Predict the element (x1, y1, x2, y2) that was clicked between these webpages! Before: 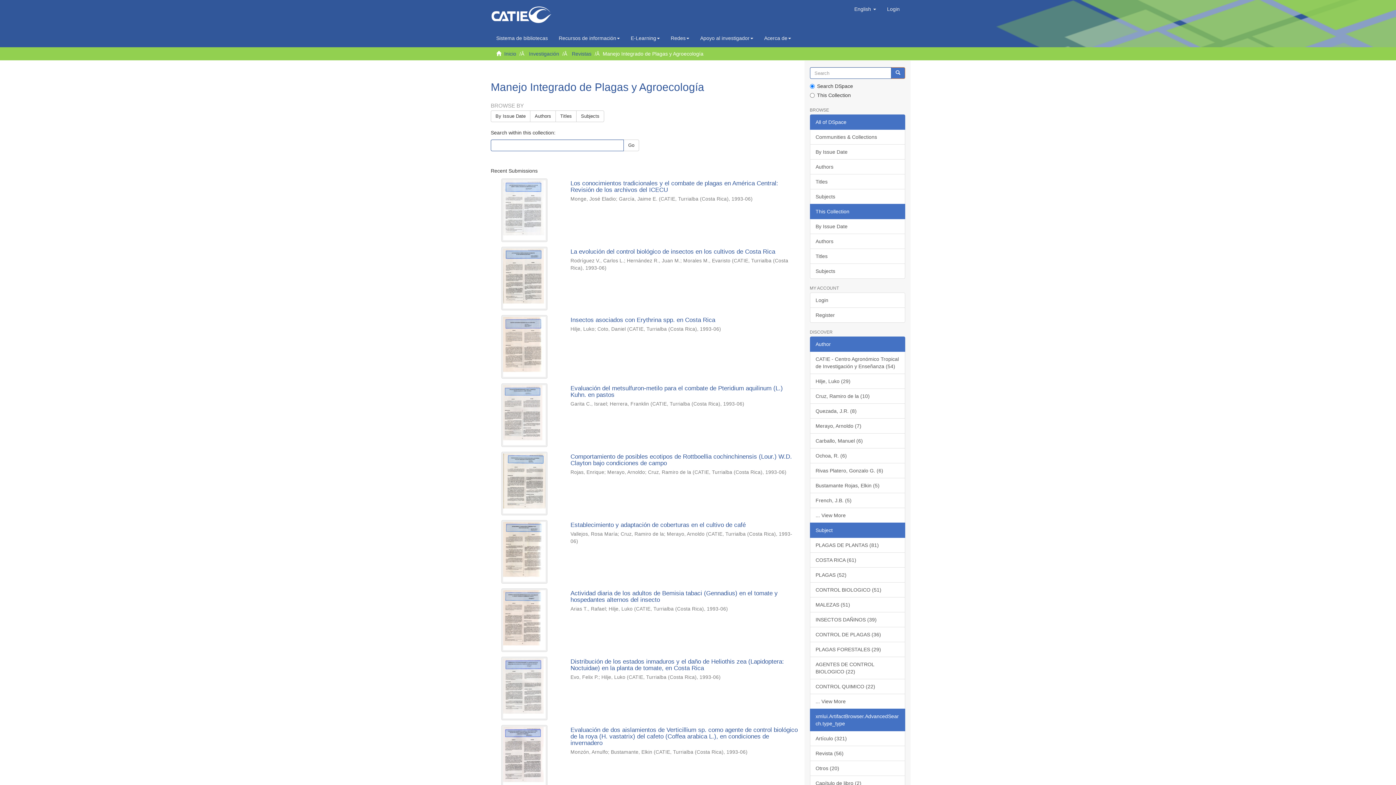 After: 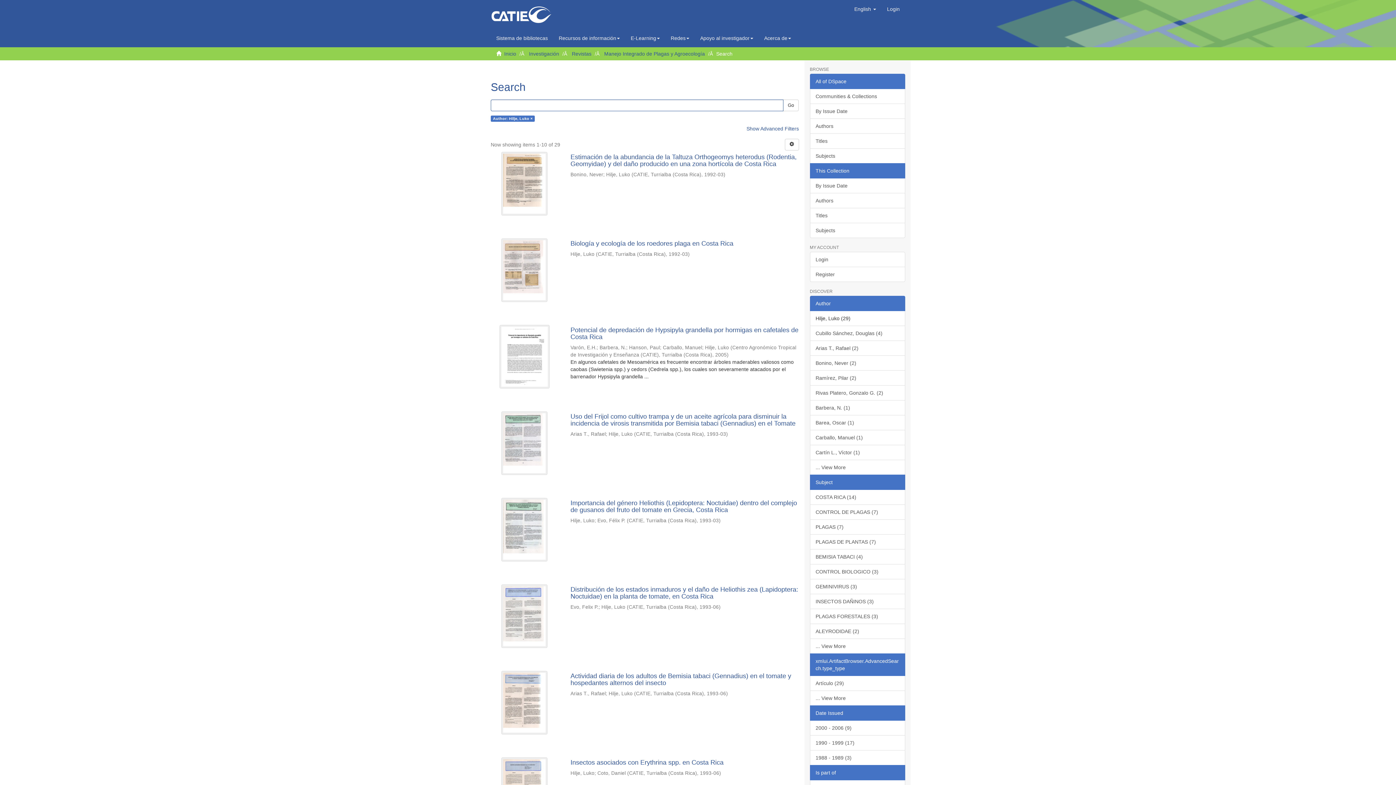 Action: label: Hilje, Luko (29) bbox: (810, 373, 905, 389)